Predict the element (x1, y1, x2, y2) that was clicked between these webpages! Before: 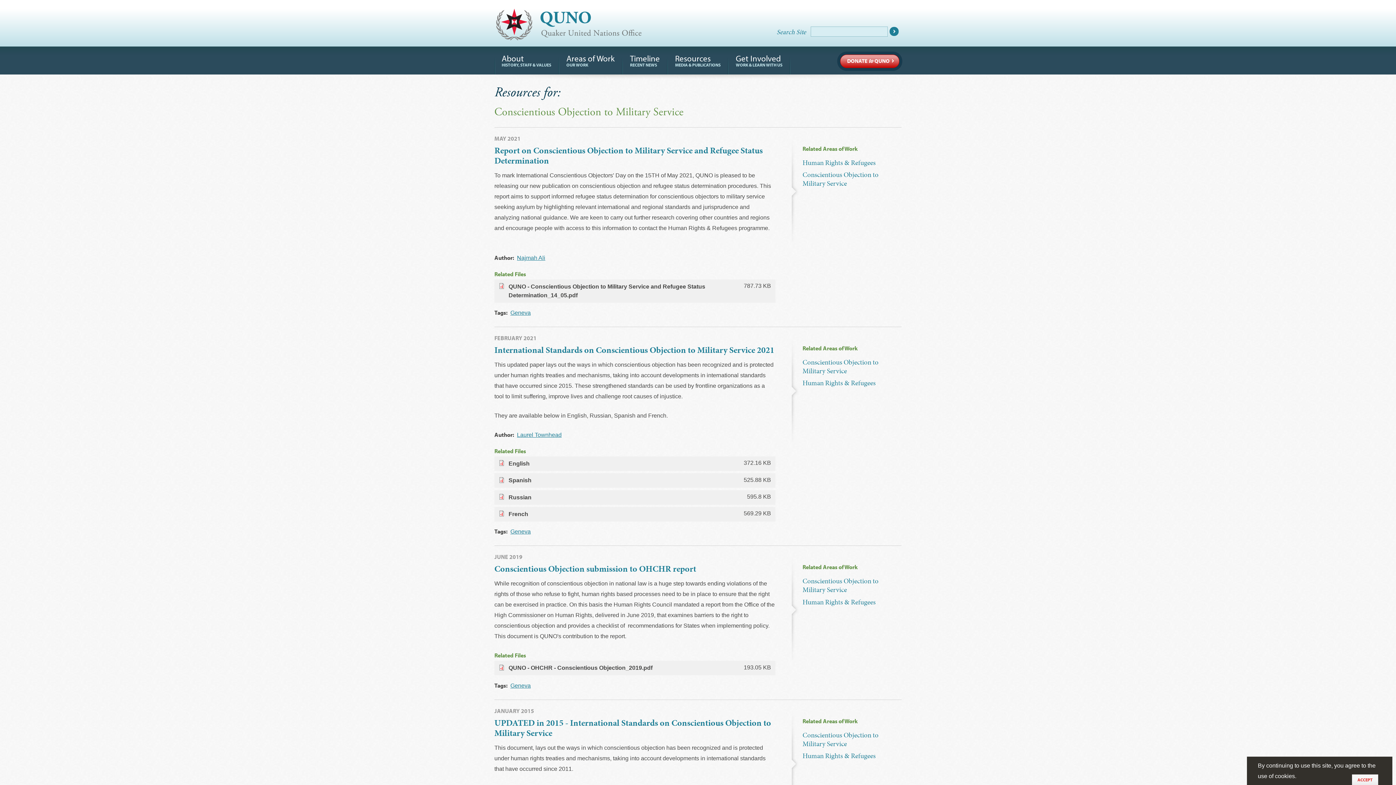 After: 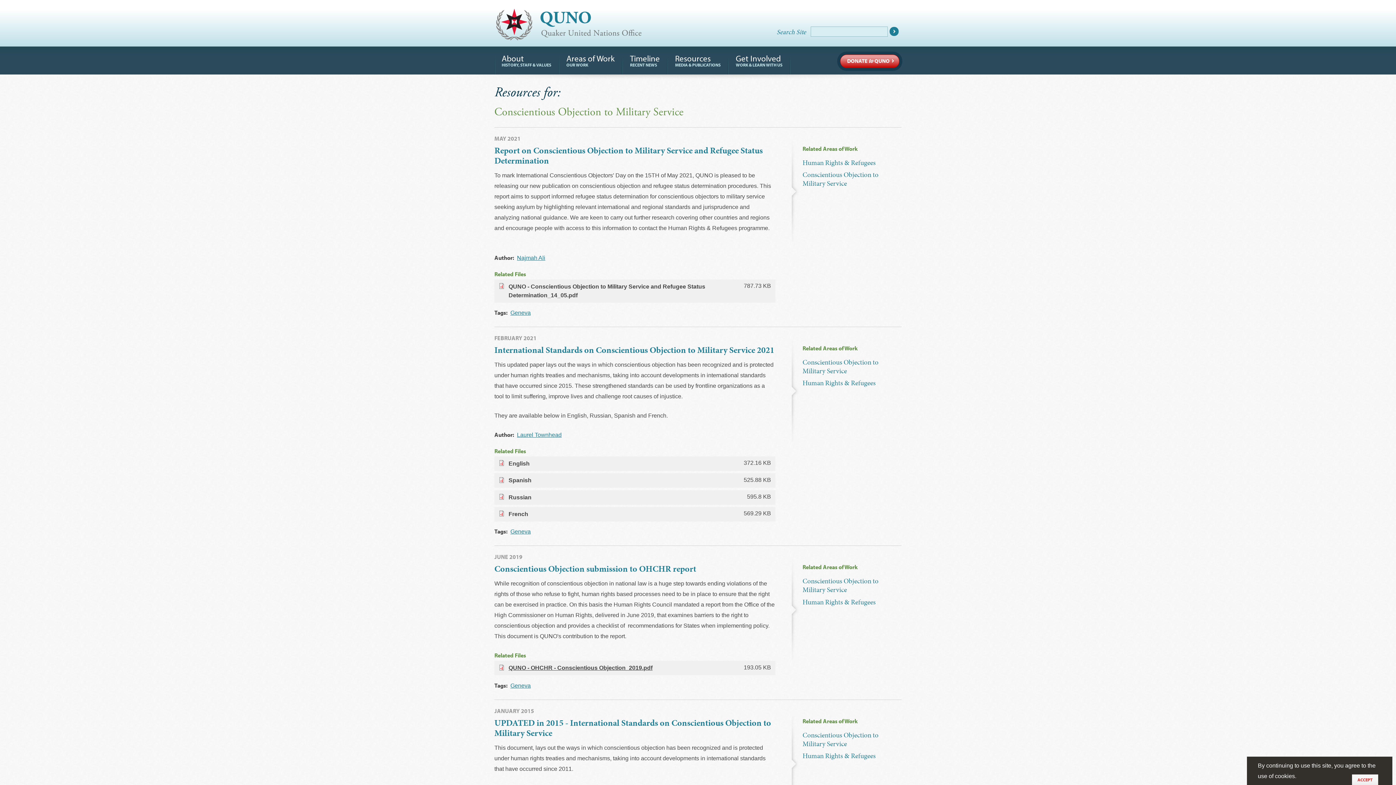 Action: bbox: (508, 664, 734, 672) label: QUNO - OHCHR - Conscientious Objection_2019.pdf